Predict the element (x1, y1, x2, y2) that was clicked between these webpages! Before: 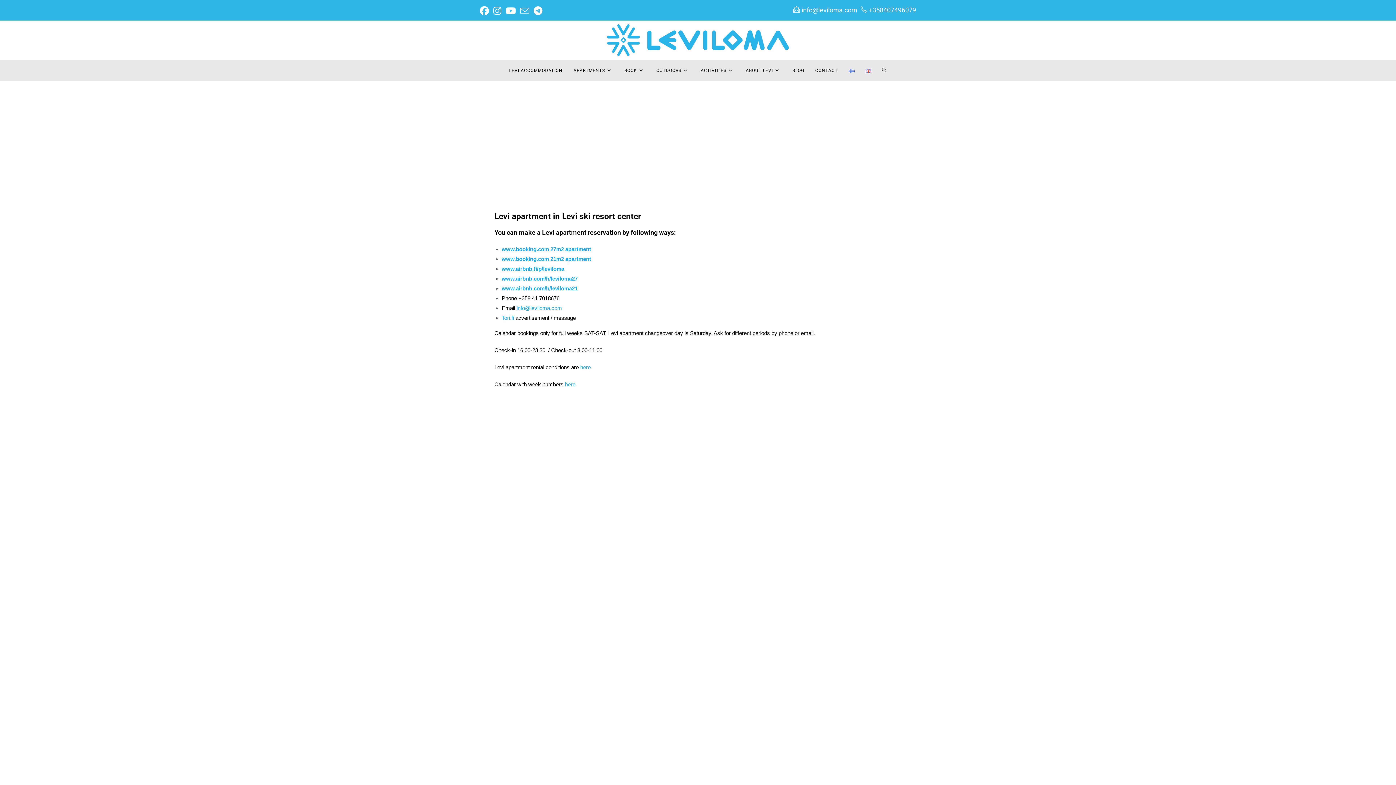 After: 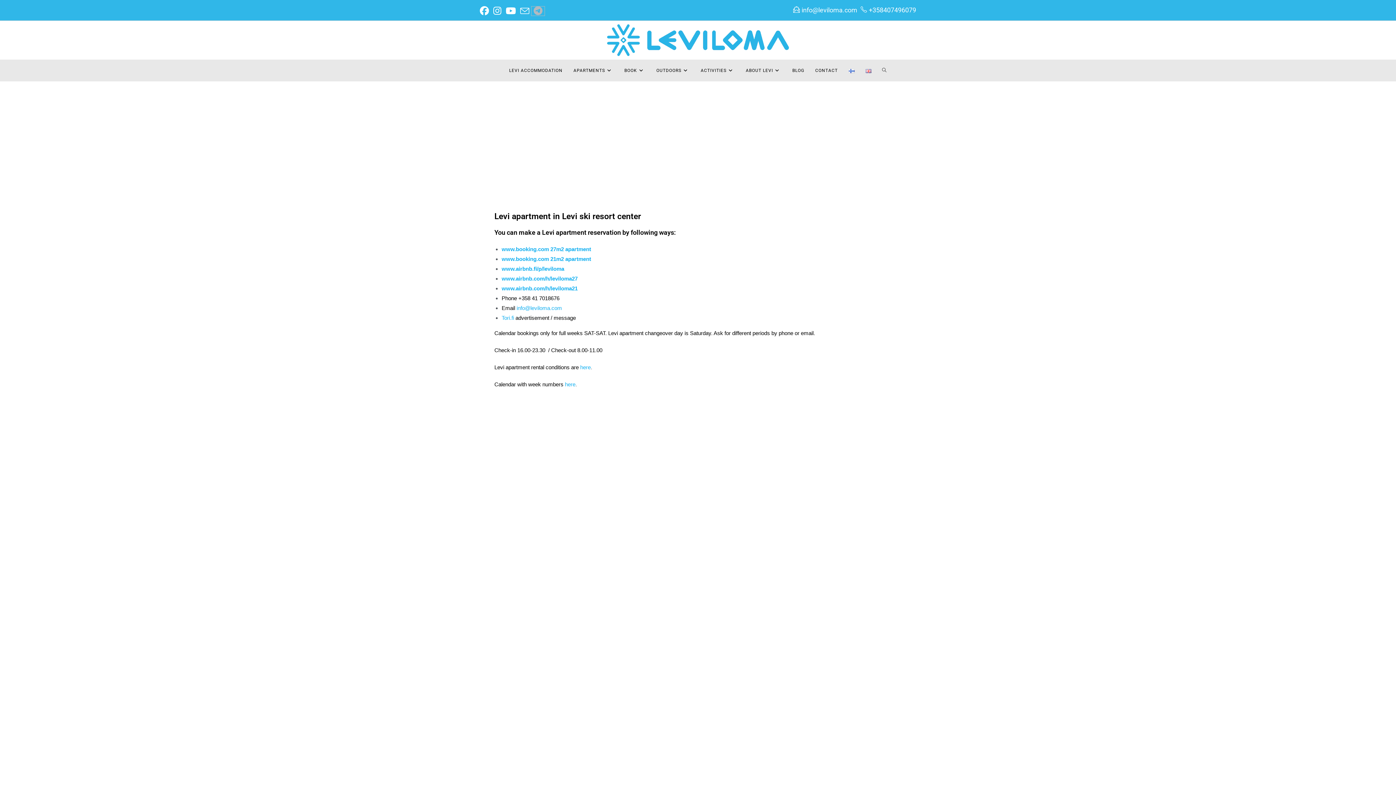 Action: bbox: (531, 6, 544, 15) label: Telegram (opens in a new tab)